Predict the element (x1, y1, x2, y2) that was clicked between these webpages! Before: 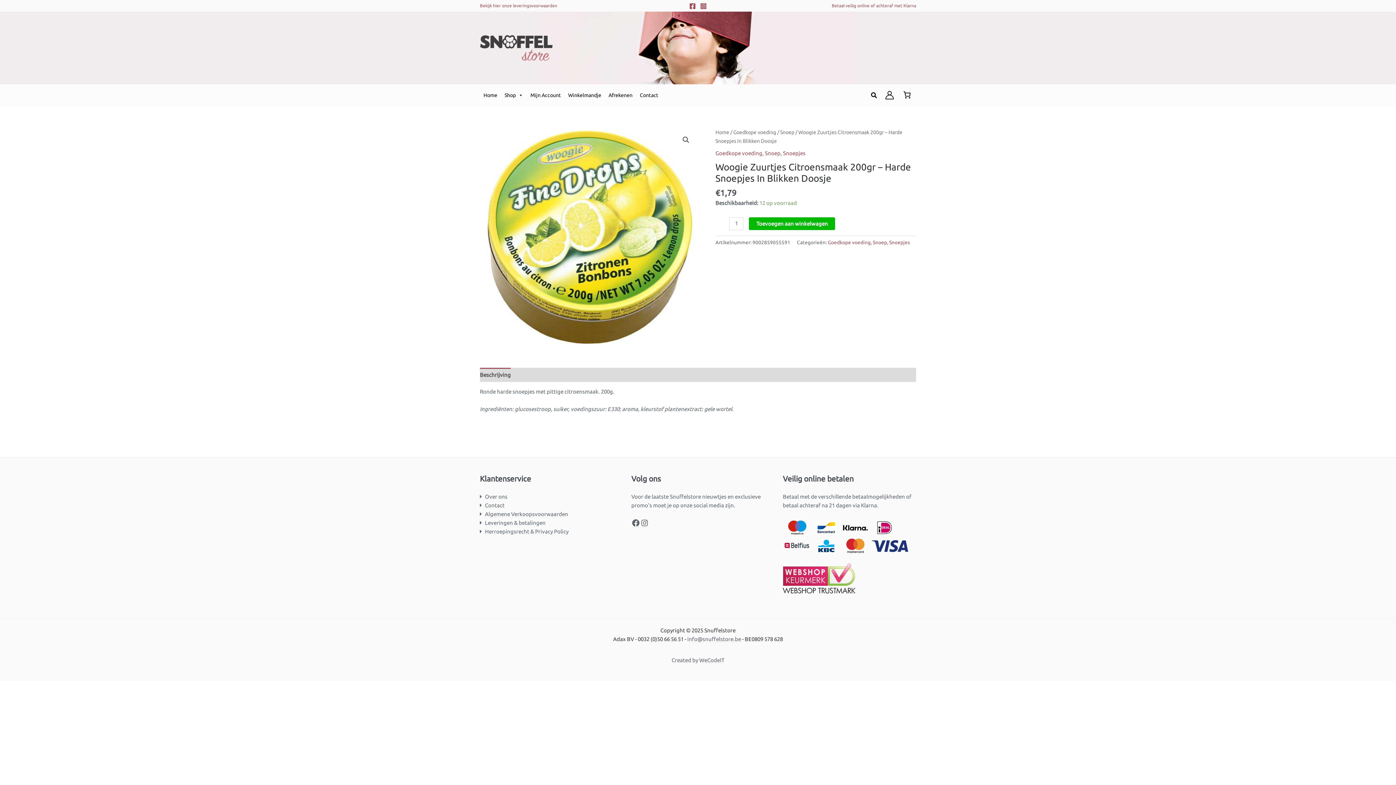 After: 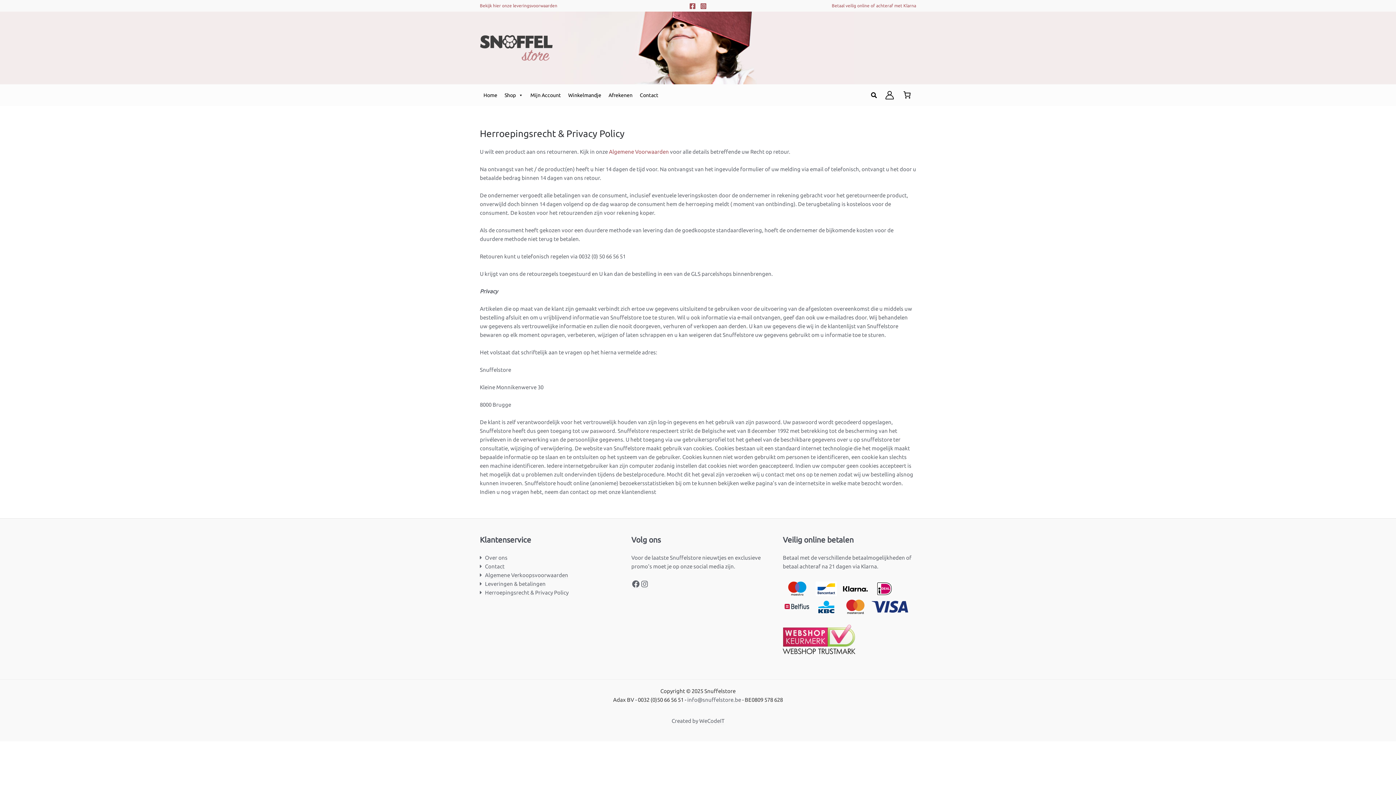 Action: label: Herroepingsrecht & Privacy Policy bbox: (485, 528, 568, 535)